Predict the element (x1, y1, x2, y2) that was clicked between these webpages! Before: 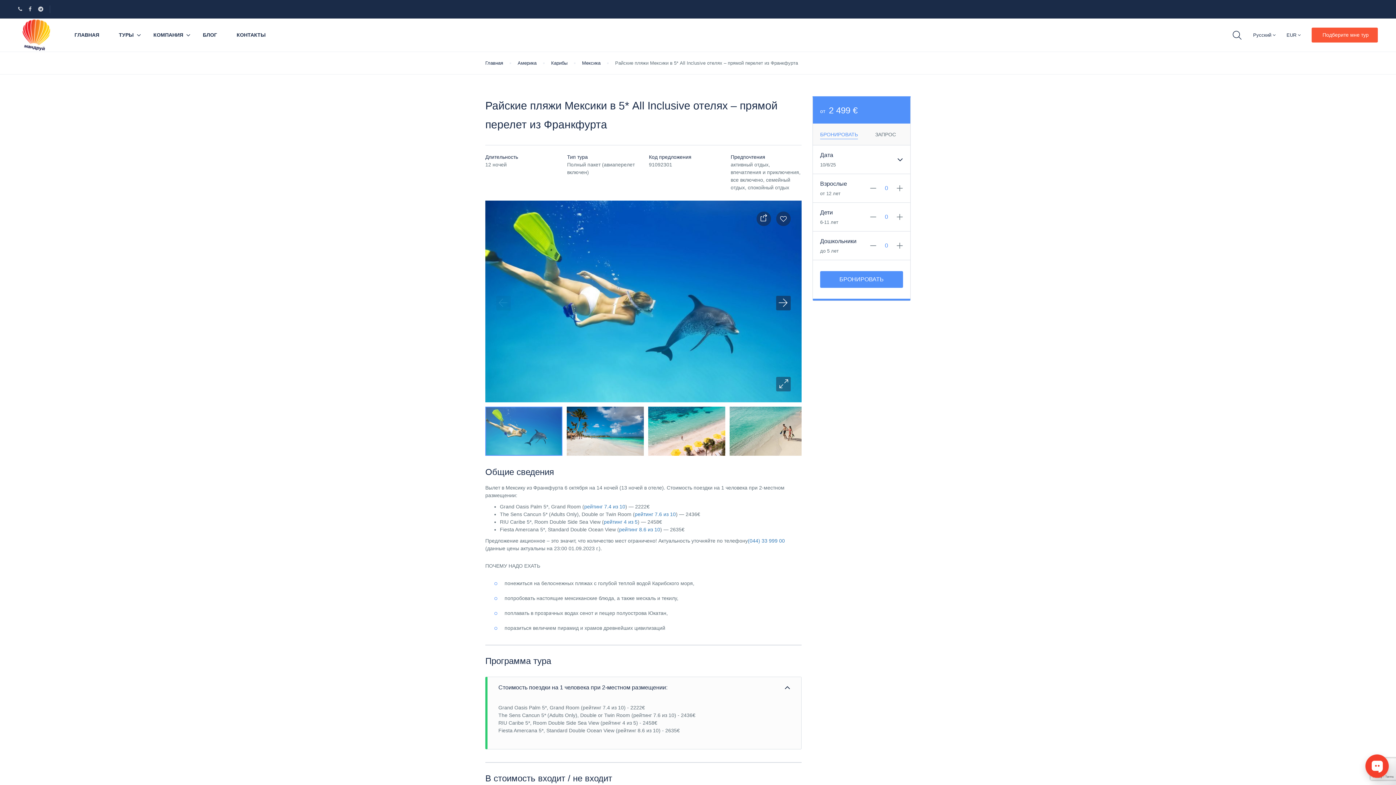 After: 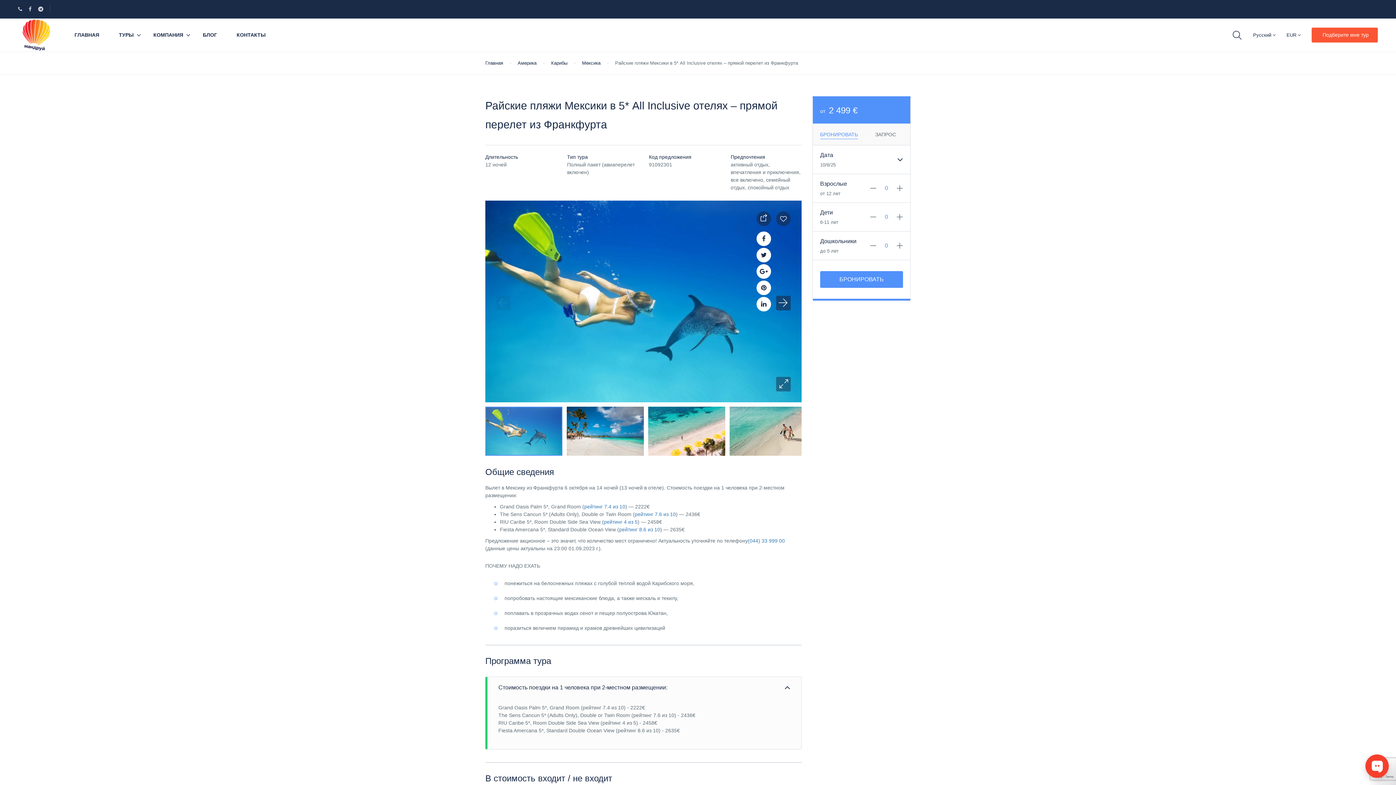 Action: bbox: (756, 211, 771, 226)